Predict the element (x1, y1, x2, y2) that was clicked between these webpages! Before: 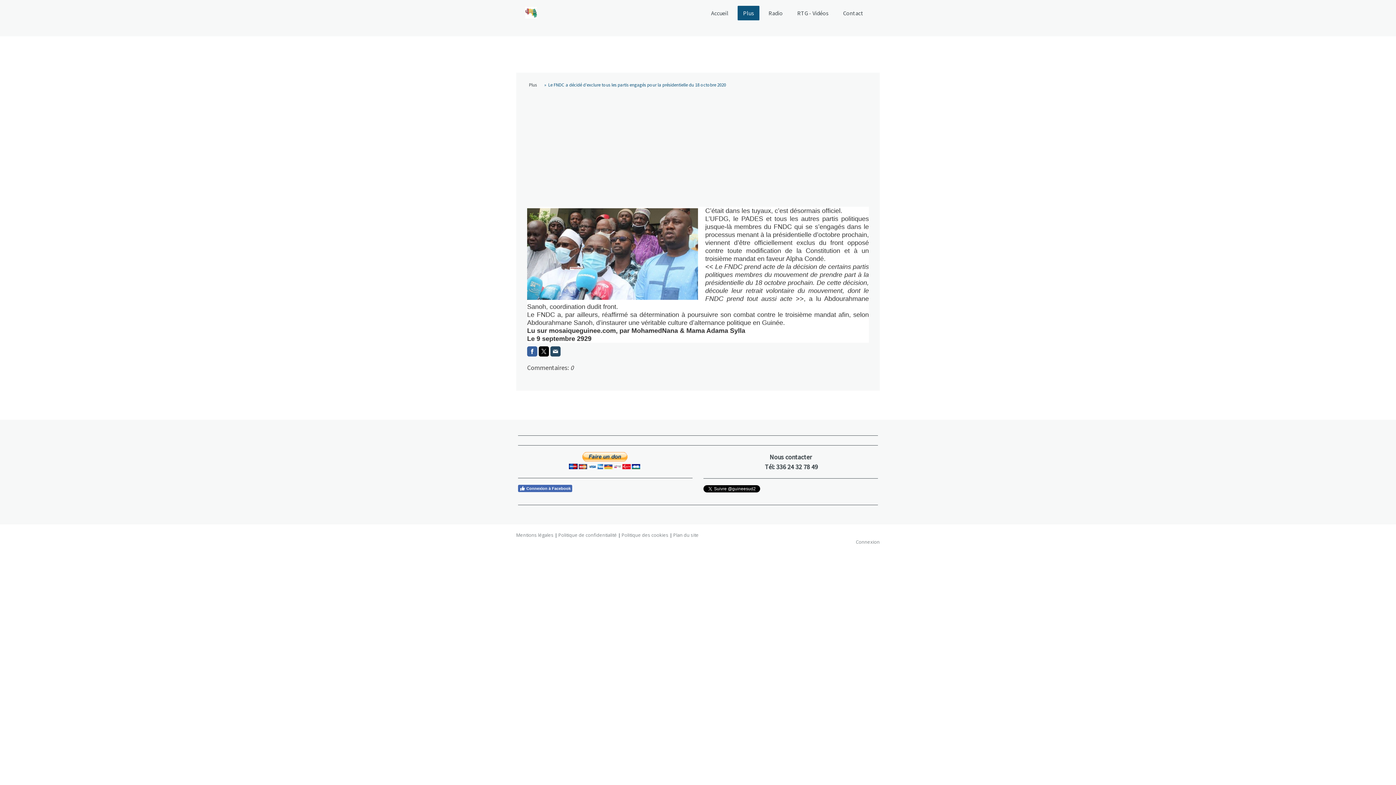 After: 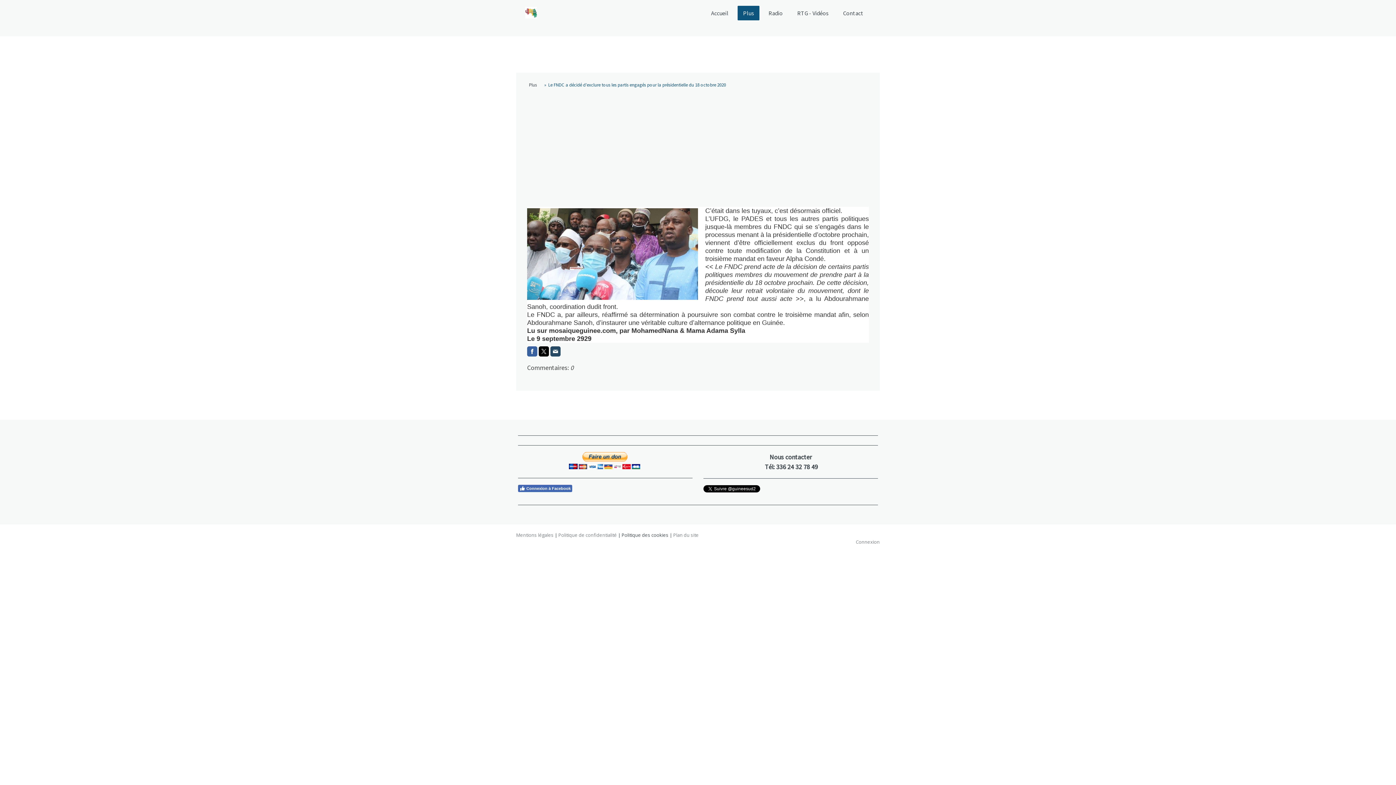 Action: label: Politique des cookies bbox: (621, 532, 668, 538)